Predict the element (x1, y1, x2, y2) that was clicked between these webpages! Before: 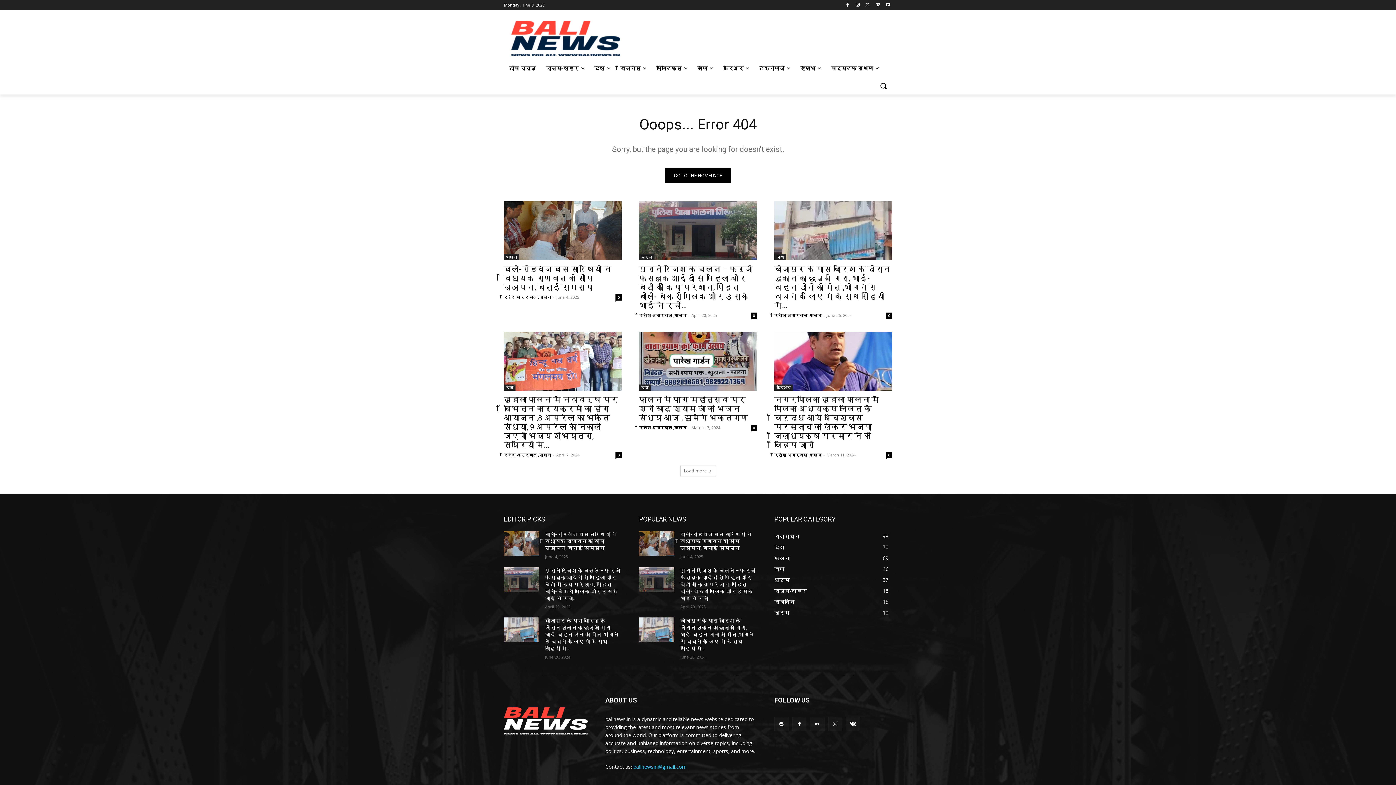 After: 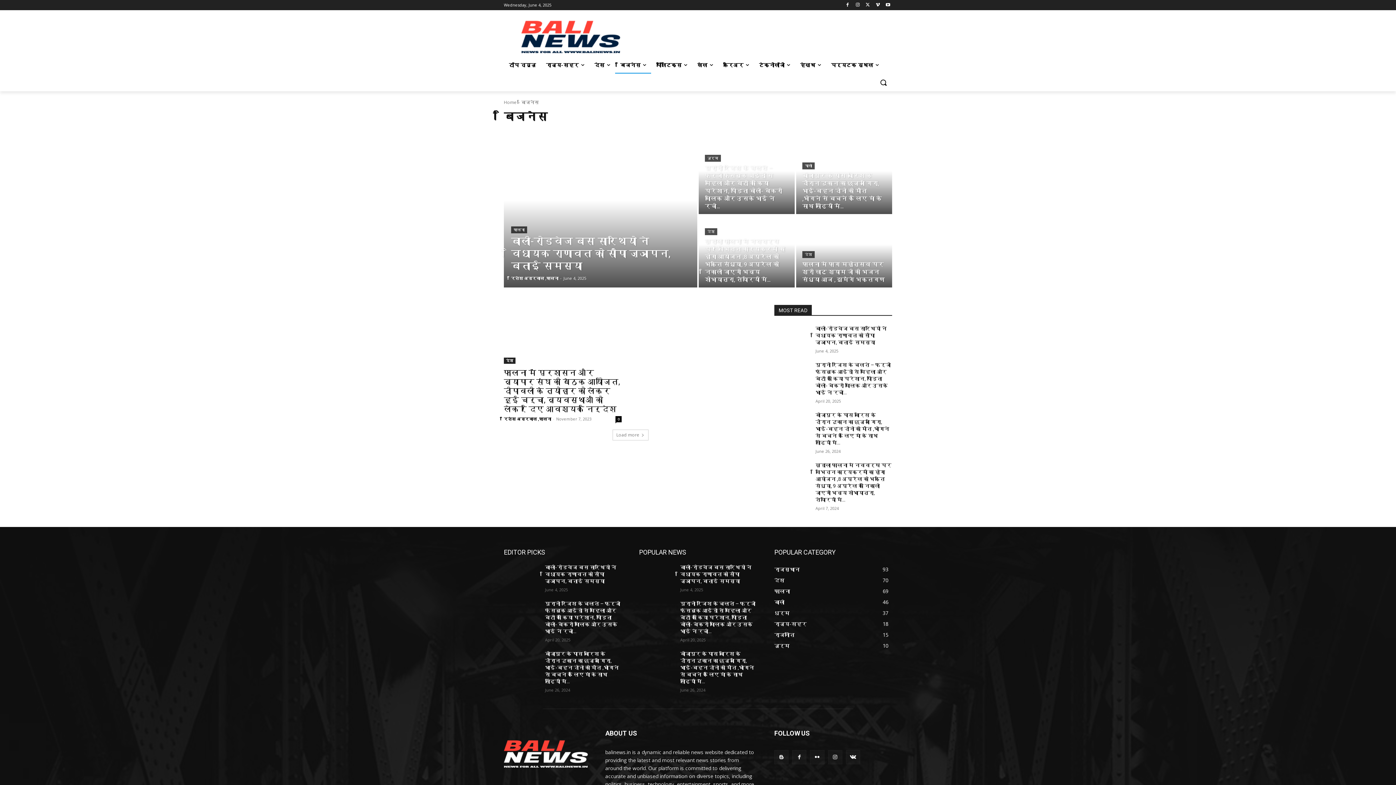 Action: bbox: (615, 59, 651, 77) label: बिजनेस